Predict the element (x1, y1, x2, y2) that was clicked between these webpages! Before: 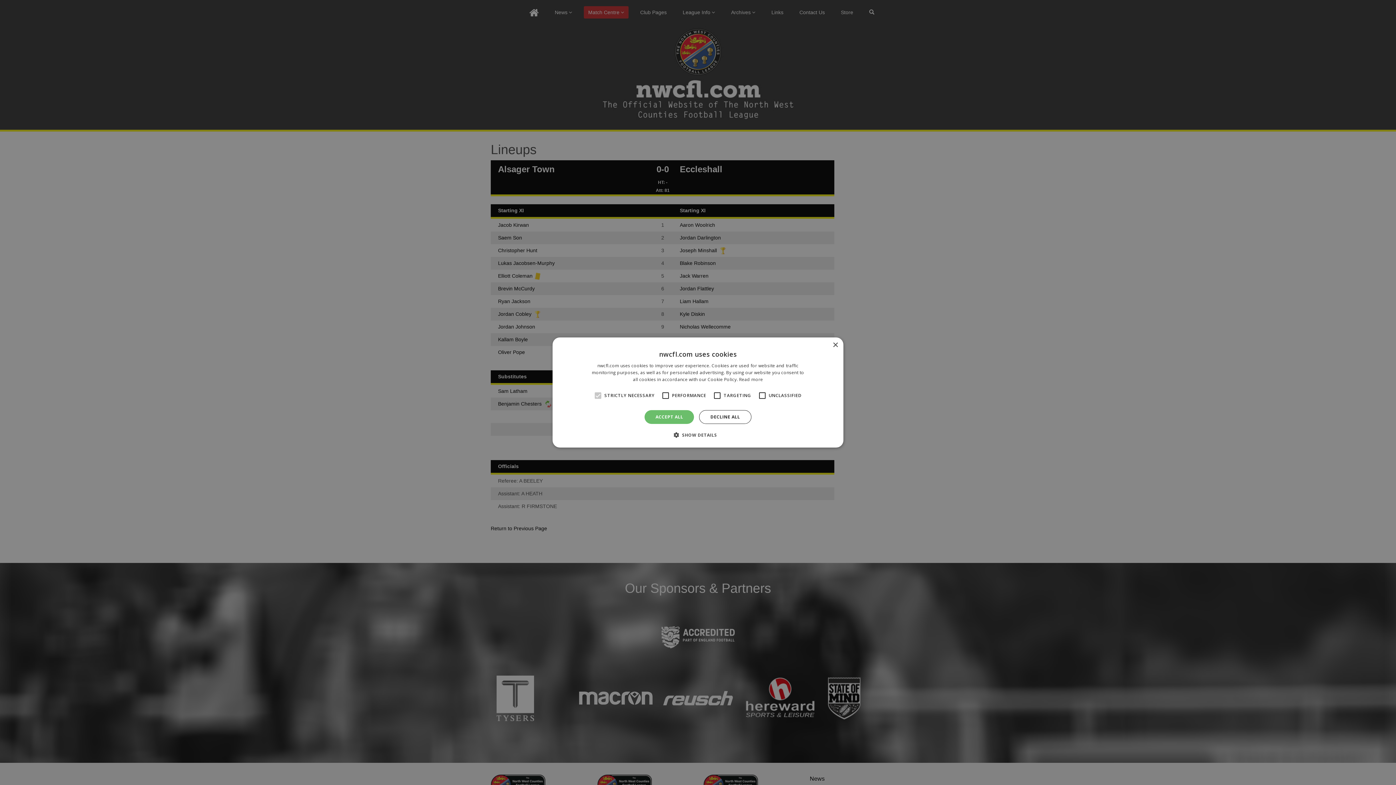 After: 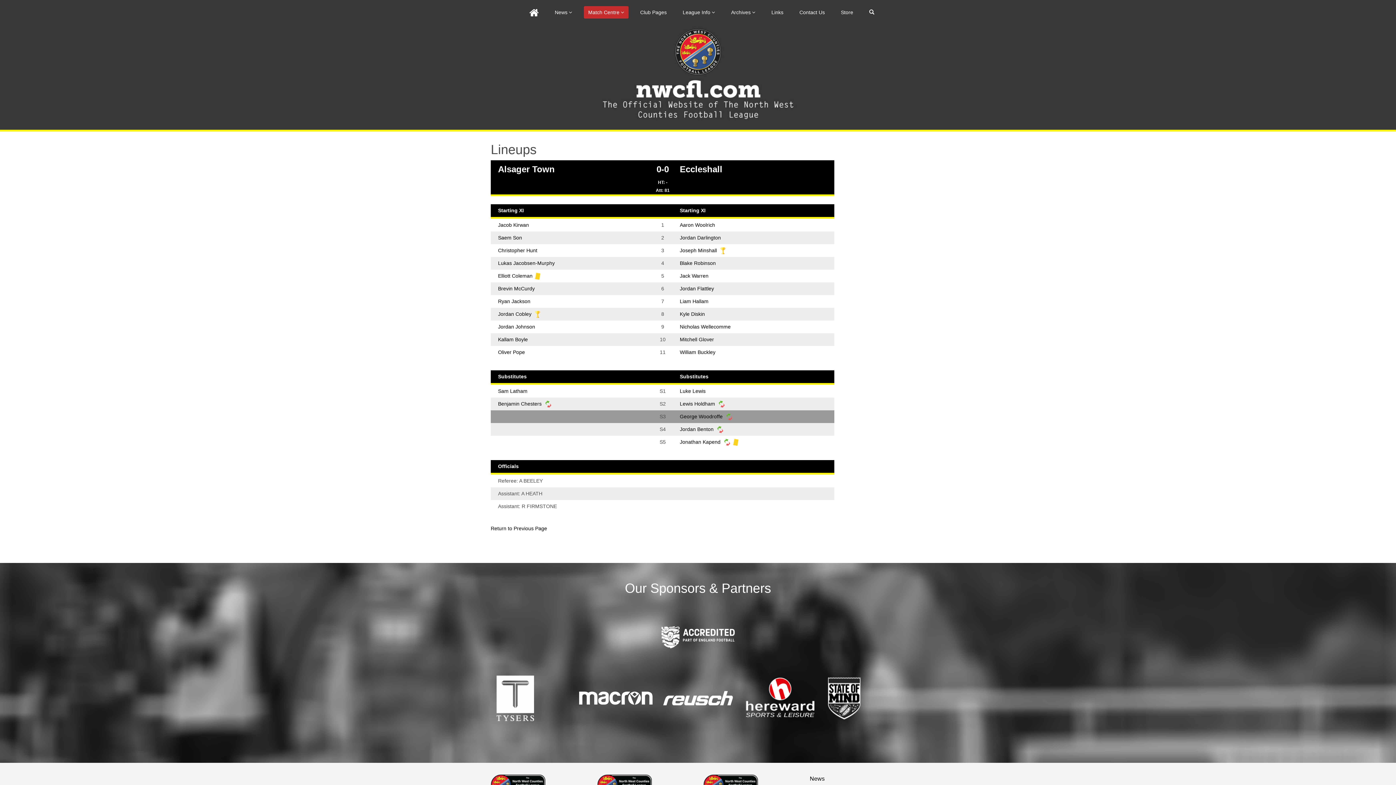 Action: label: DECLINE ALL bbox: (699, 410, 751, 424)